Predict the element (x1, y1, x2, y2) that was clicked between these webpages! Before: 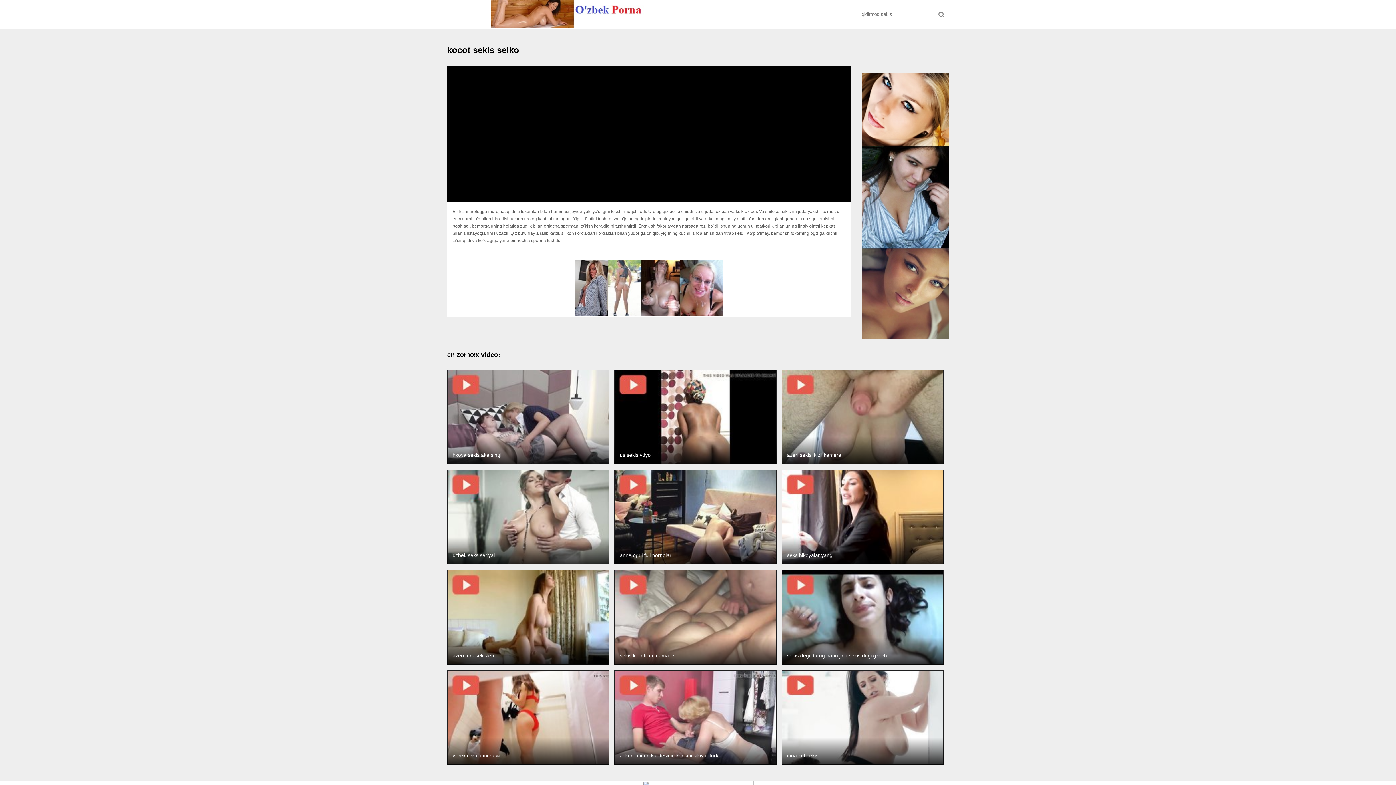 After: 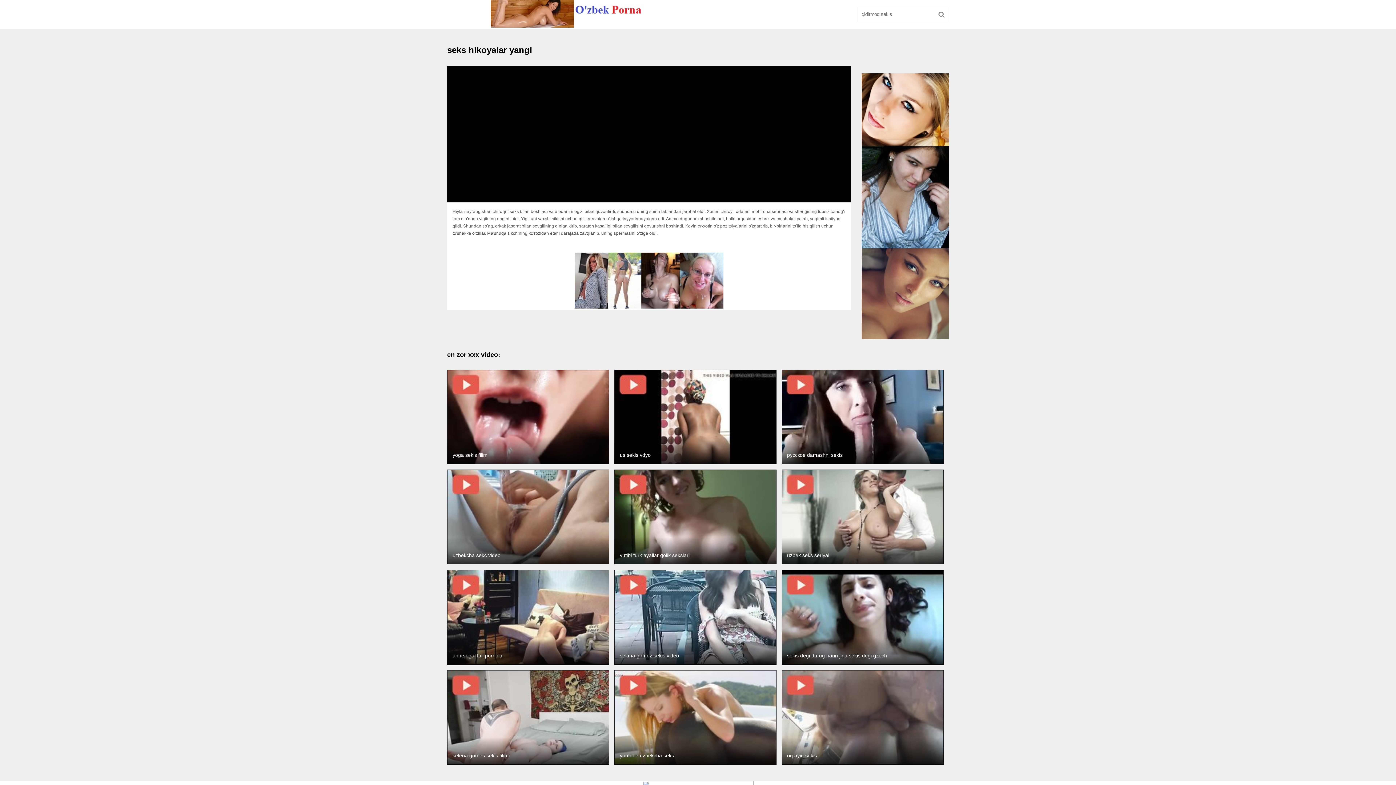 Action: bbox: (781, 469, 944, 564)